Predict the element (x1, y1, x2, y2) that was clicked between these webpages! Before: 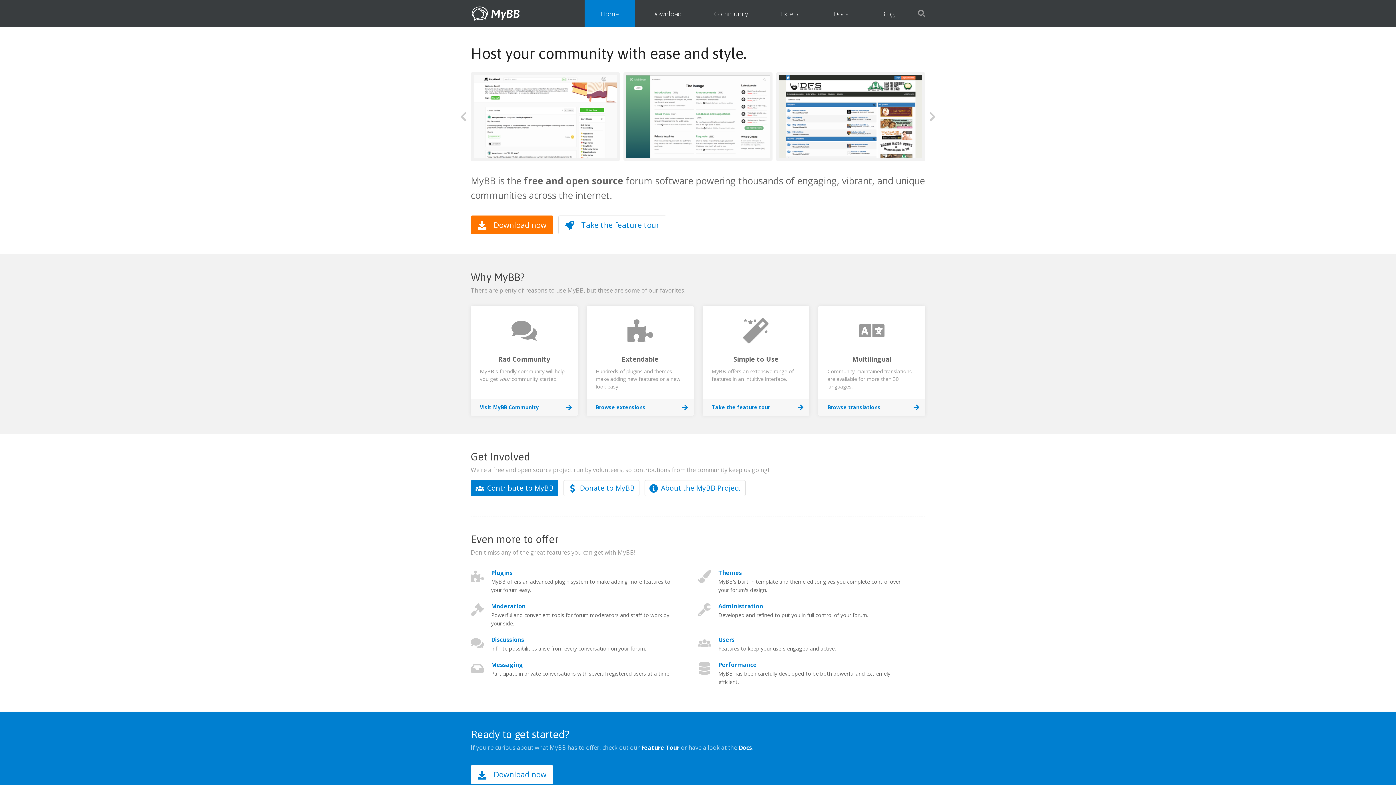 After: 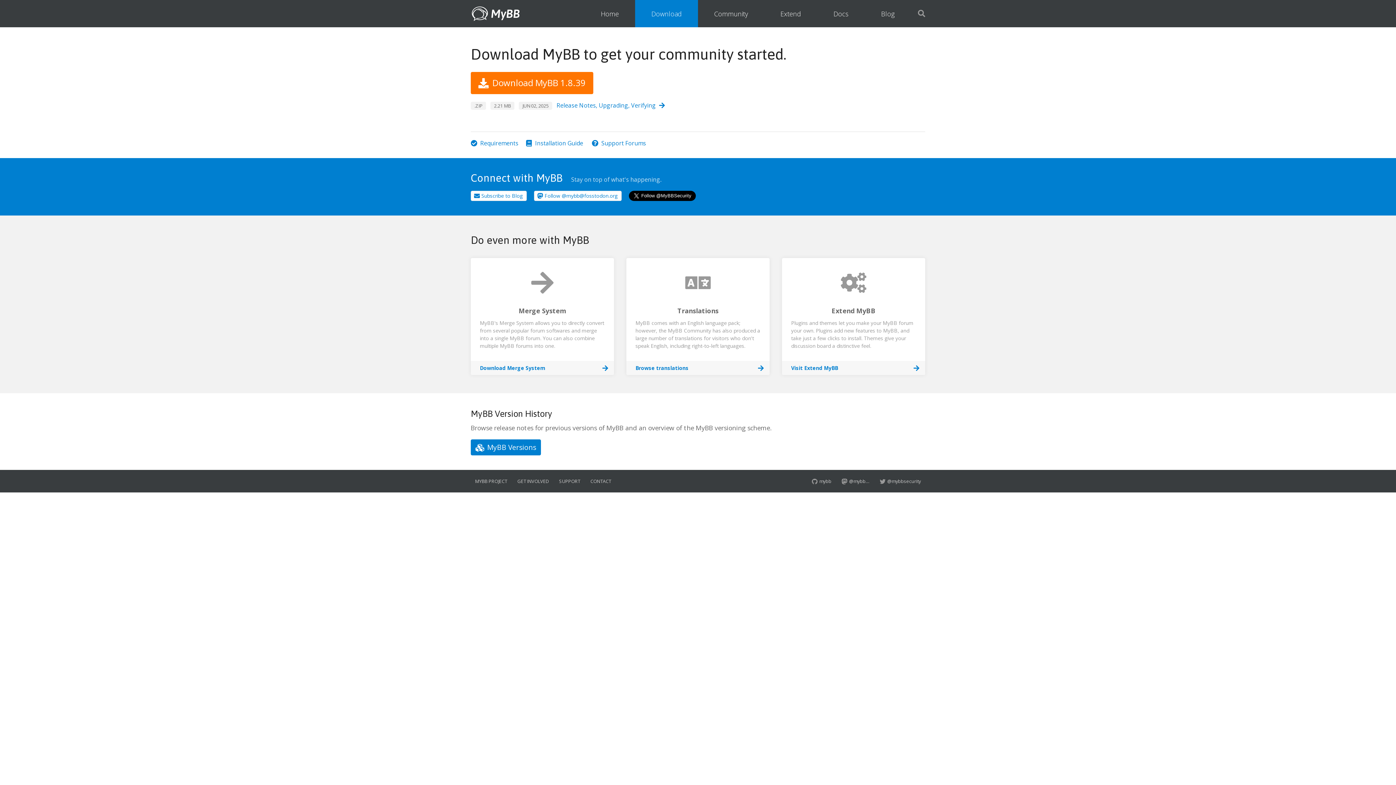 Action: label: Download now bbox: (470, 765, 553, 784)